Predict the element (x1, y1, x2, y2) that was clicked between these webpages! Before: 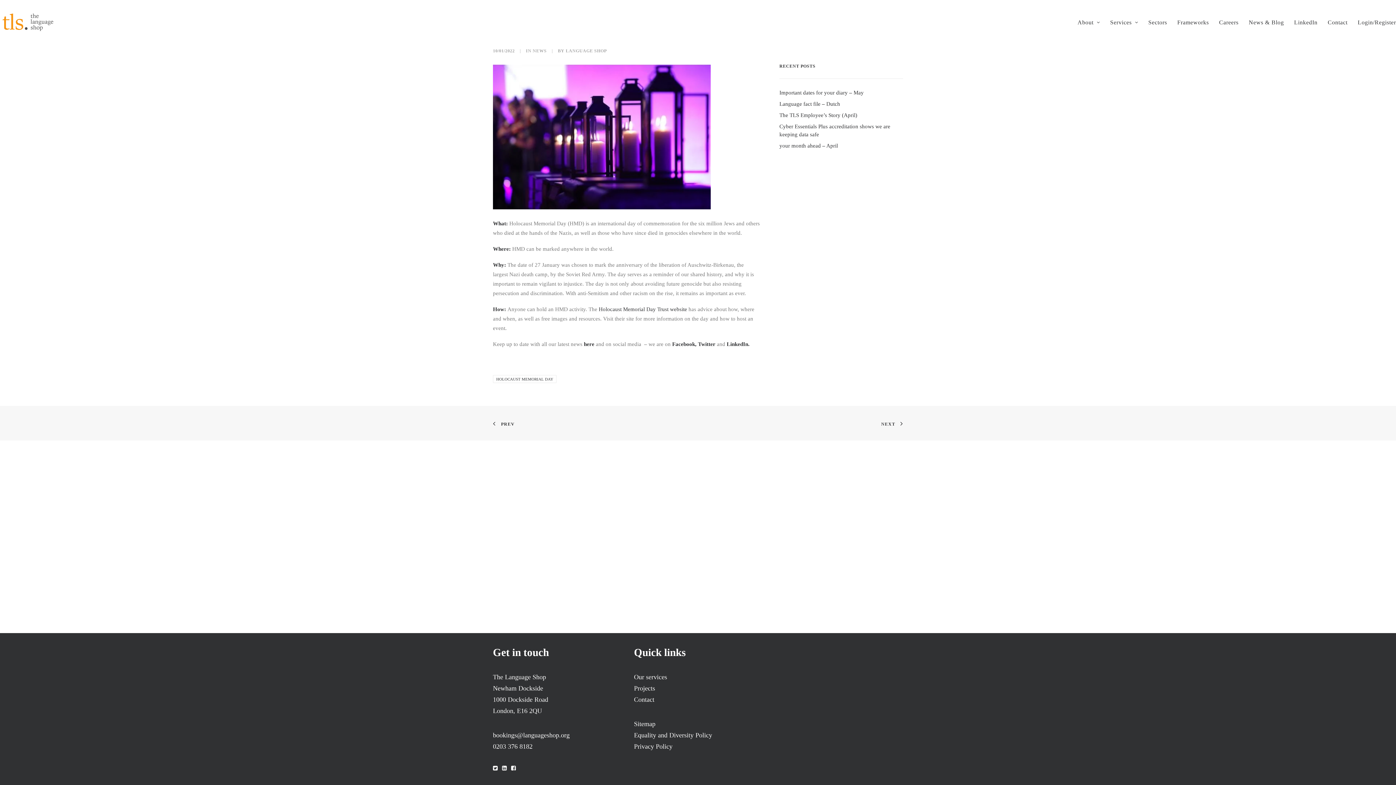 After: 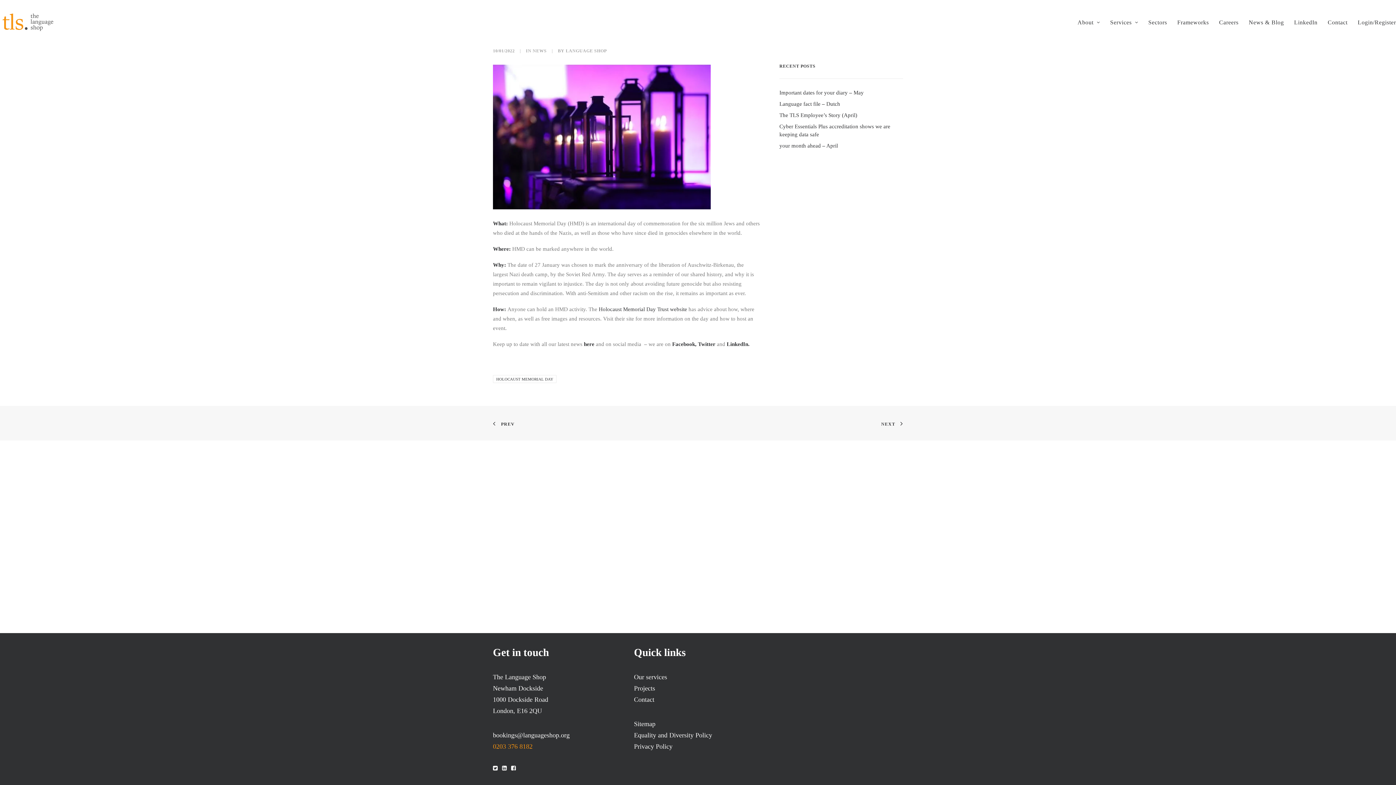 Action: label: 0203 376 8182 bbox: (493, 743, 532, 750)